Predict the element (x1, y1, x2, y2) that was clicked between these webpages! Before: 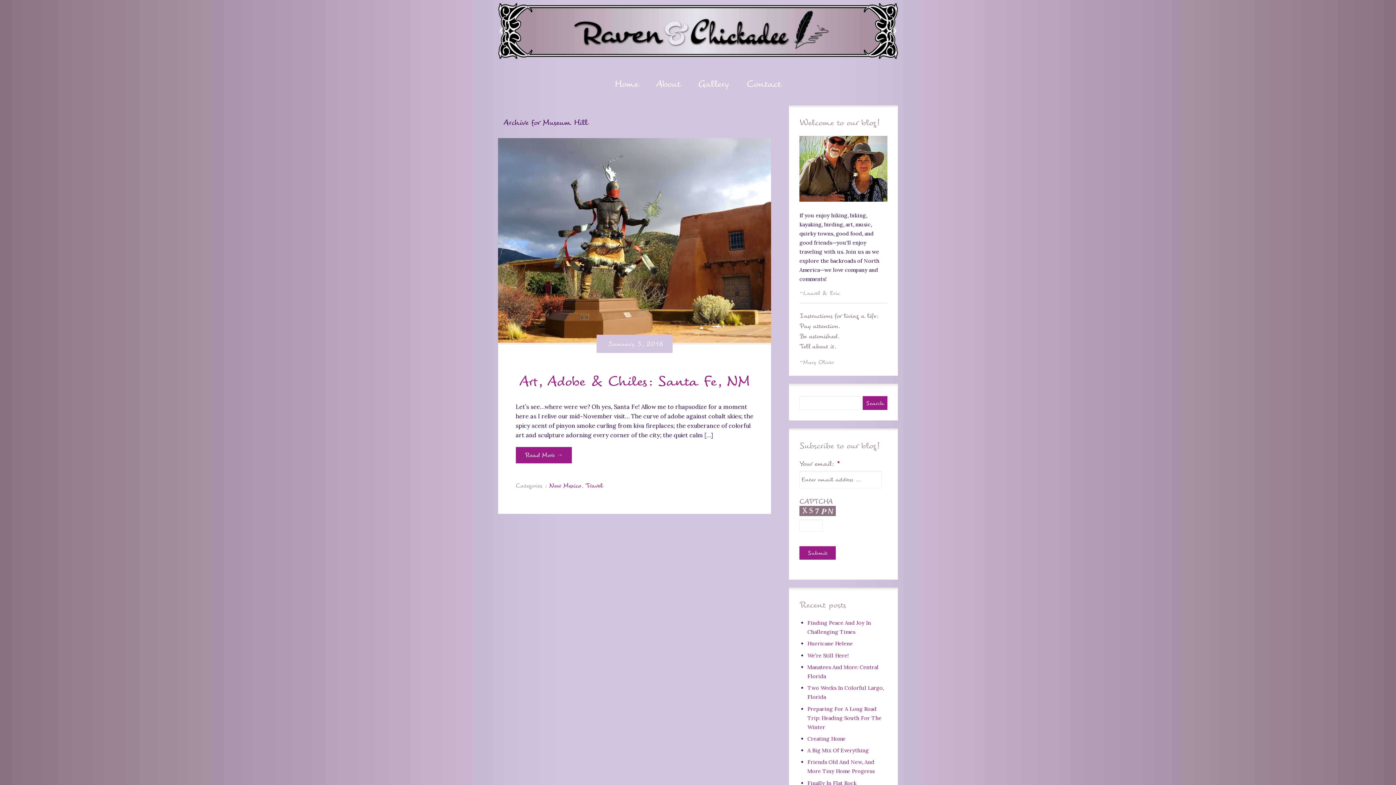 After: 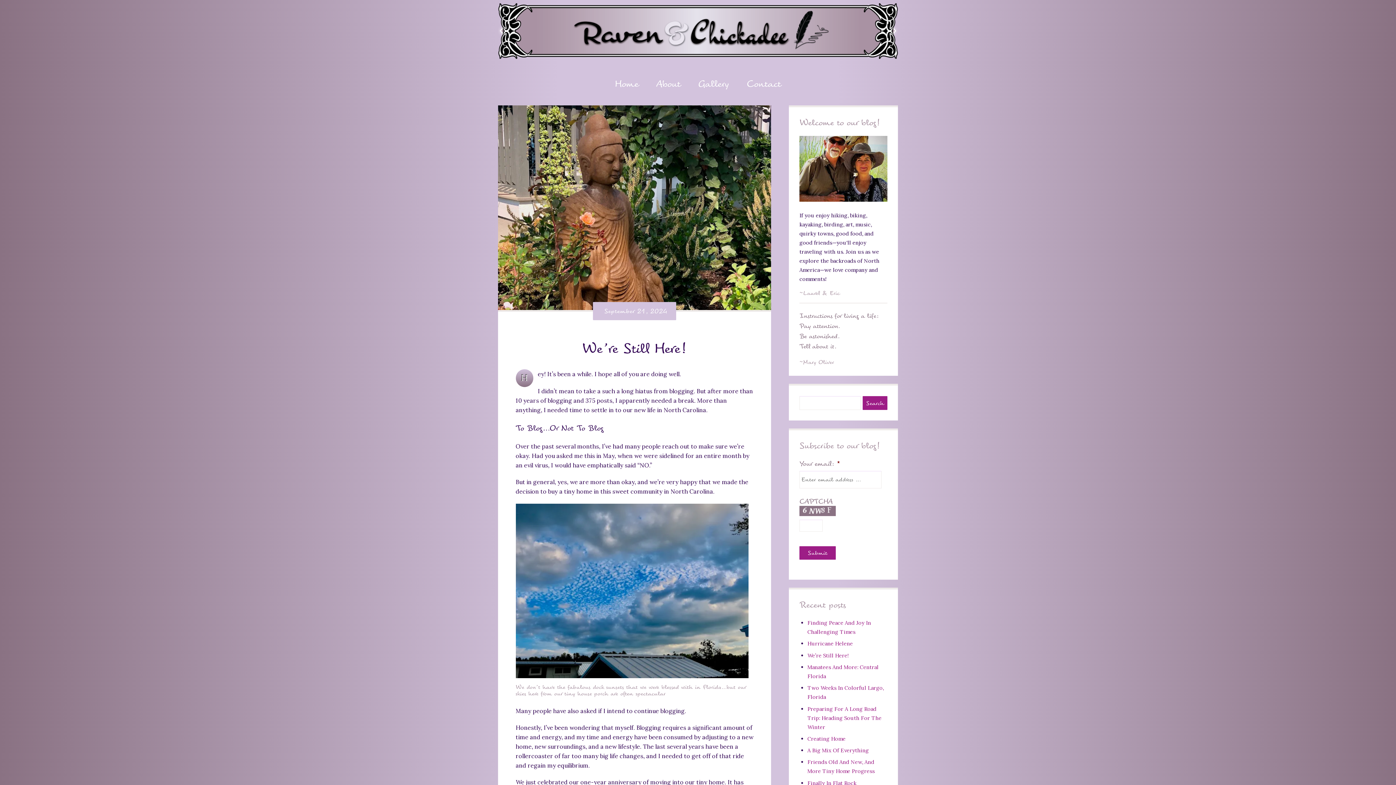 Action: label: We’re Still Here! bbox: (807, 652, 848, 659)